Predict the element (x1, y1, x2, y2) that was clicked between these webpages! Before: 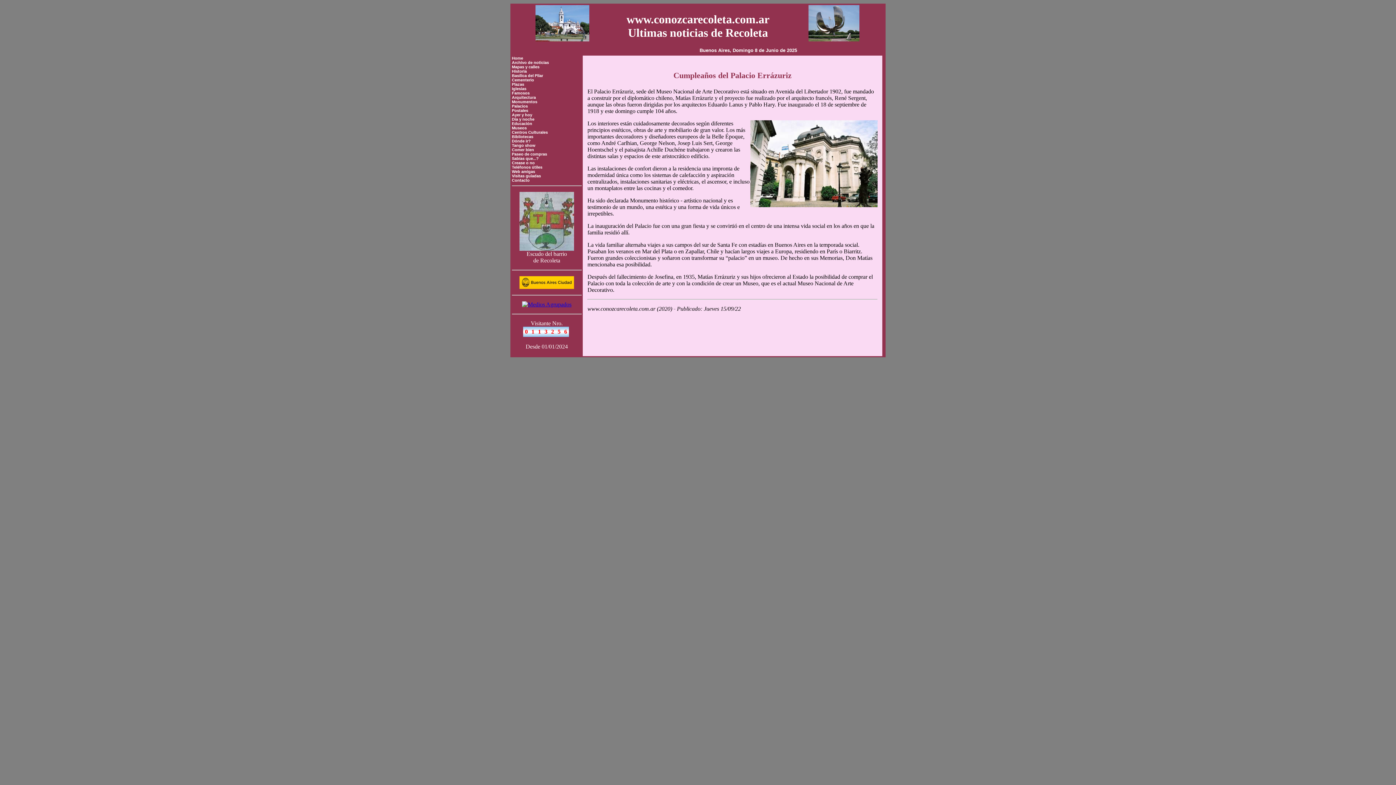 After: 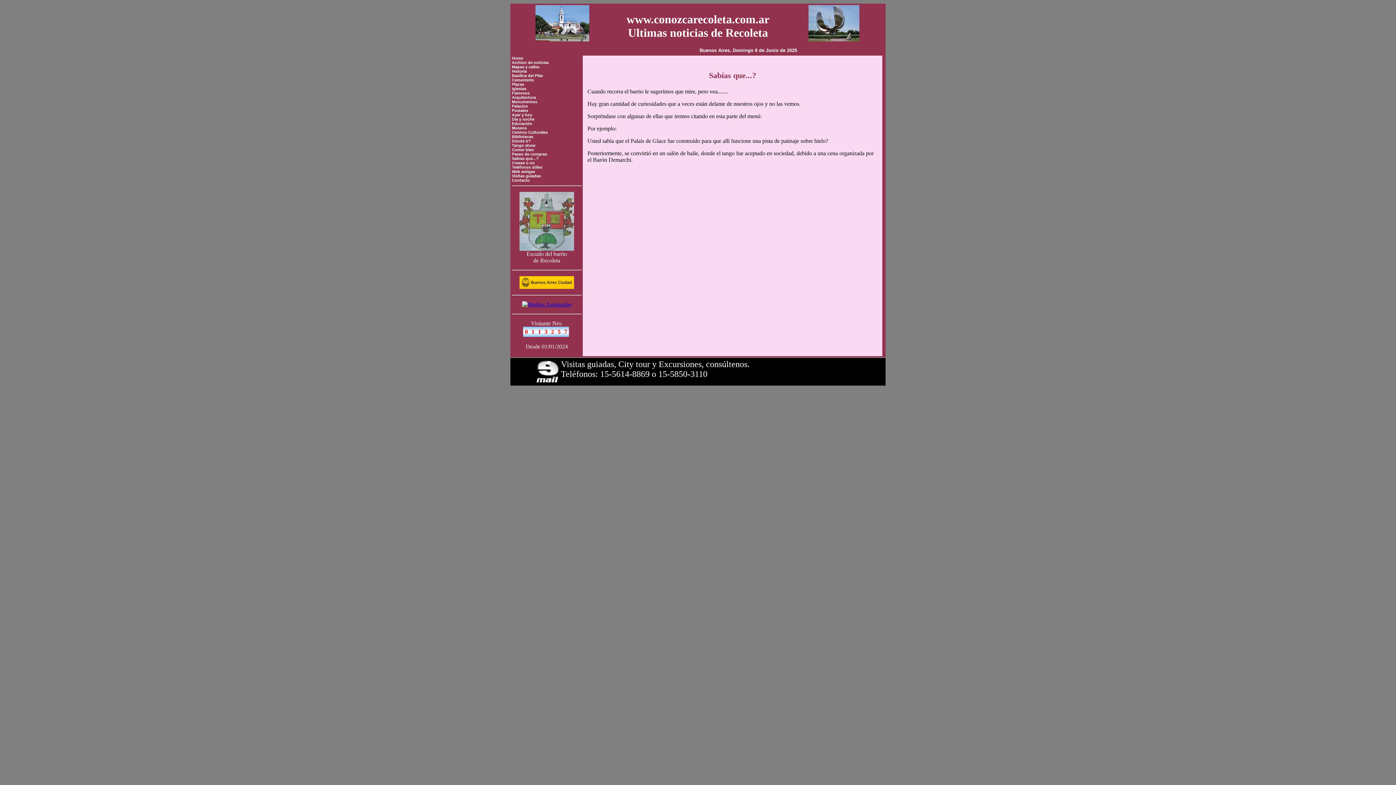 Action: bbox: (512, 156, 538, 160) label: Sabías que...?